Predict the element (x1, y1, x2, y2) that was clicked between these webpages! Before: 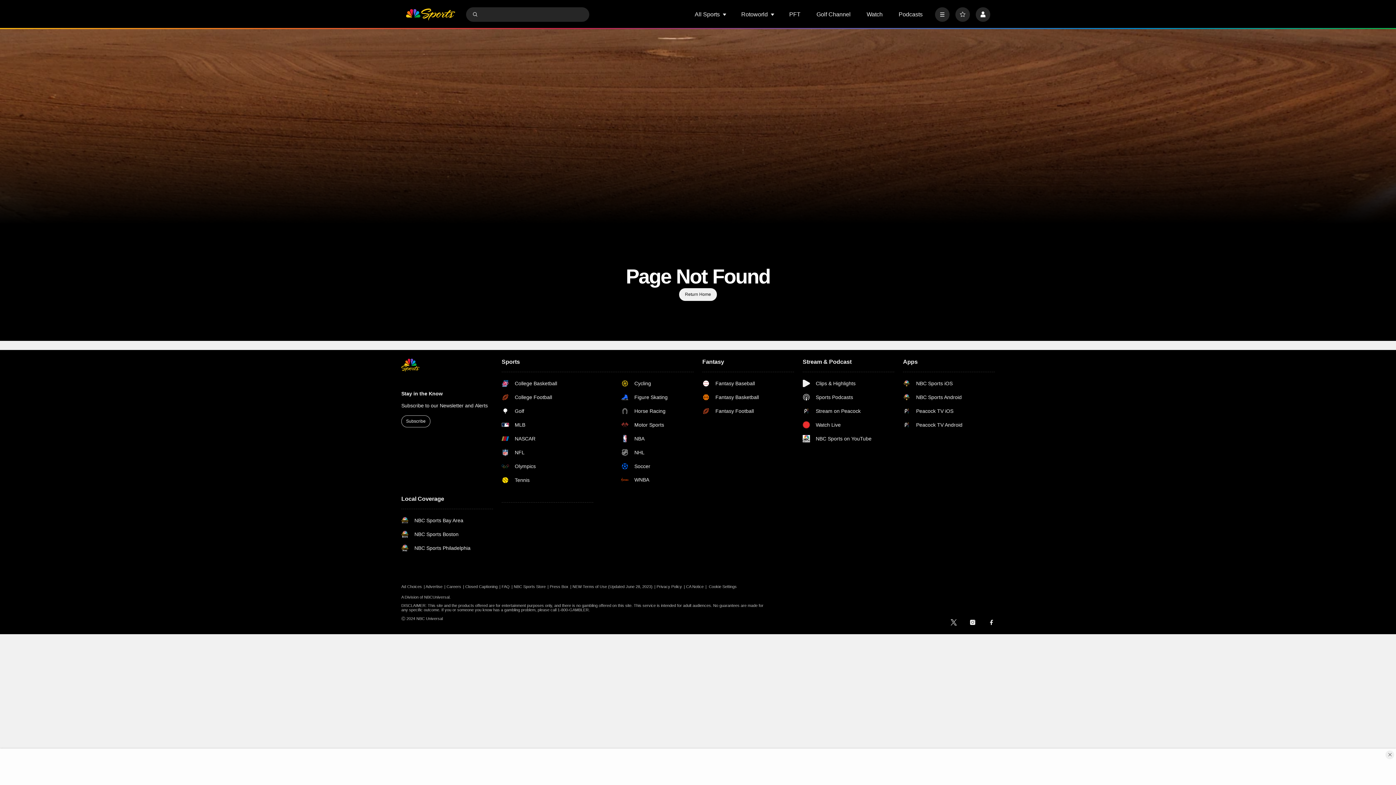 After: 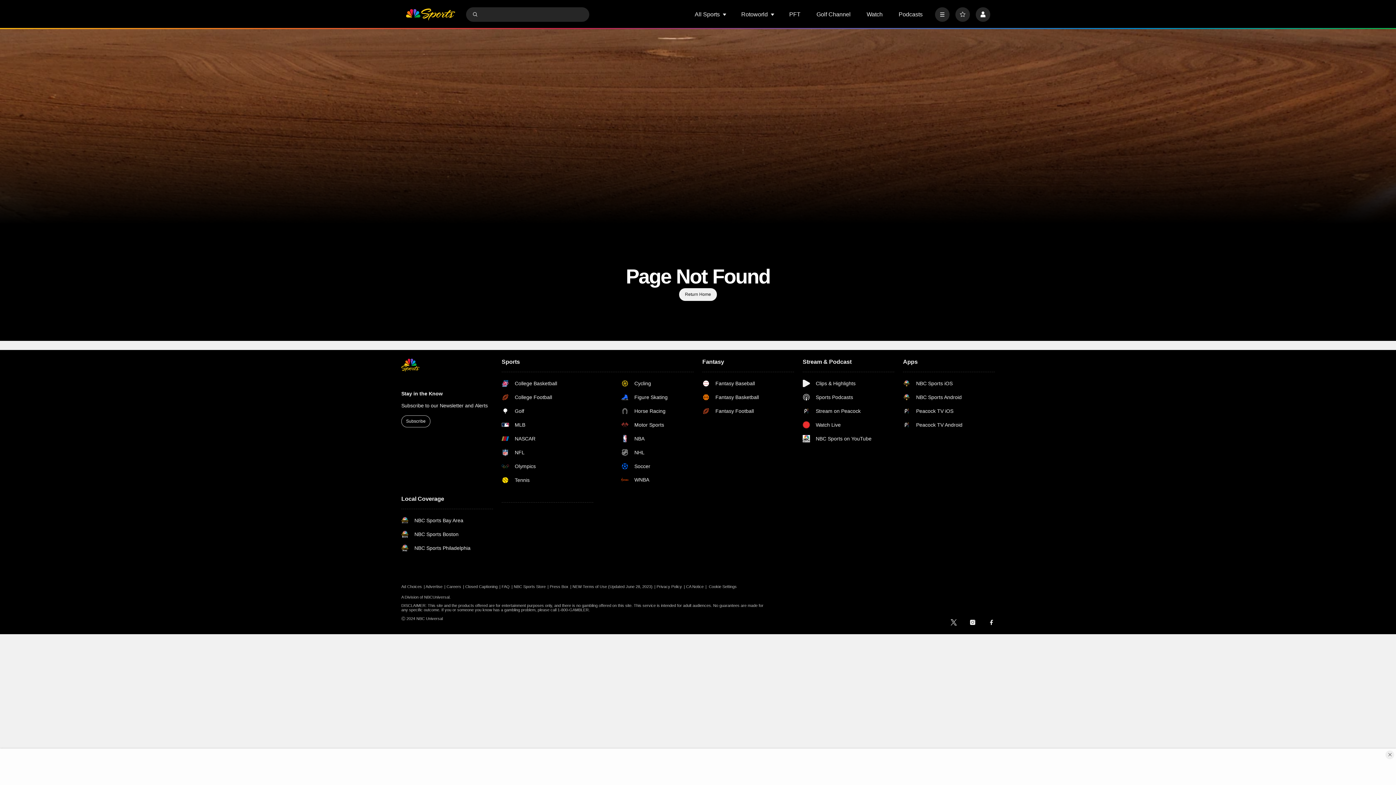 Action: bbox: (686, 584, 706, 589) label: CA Notice